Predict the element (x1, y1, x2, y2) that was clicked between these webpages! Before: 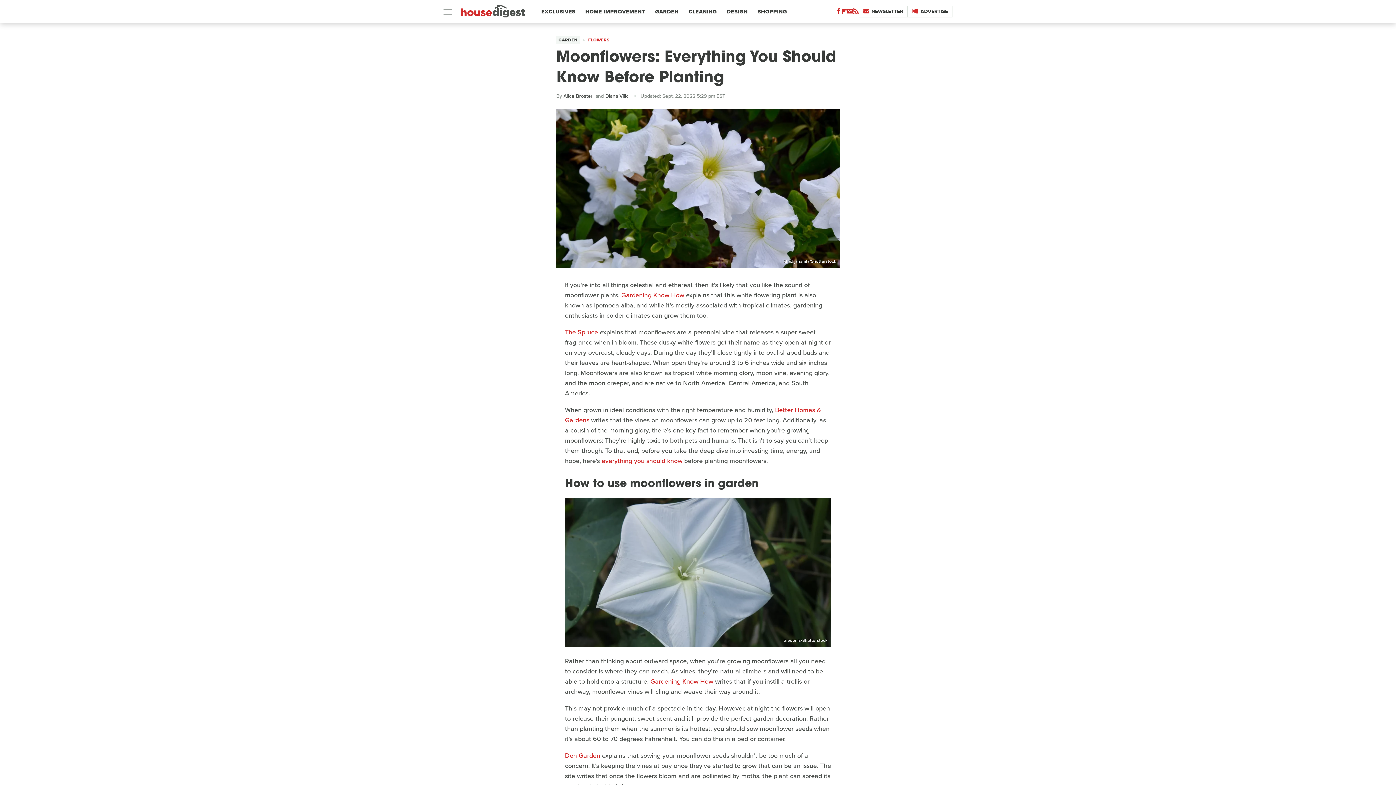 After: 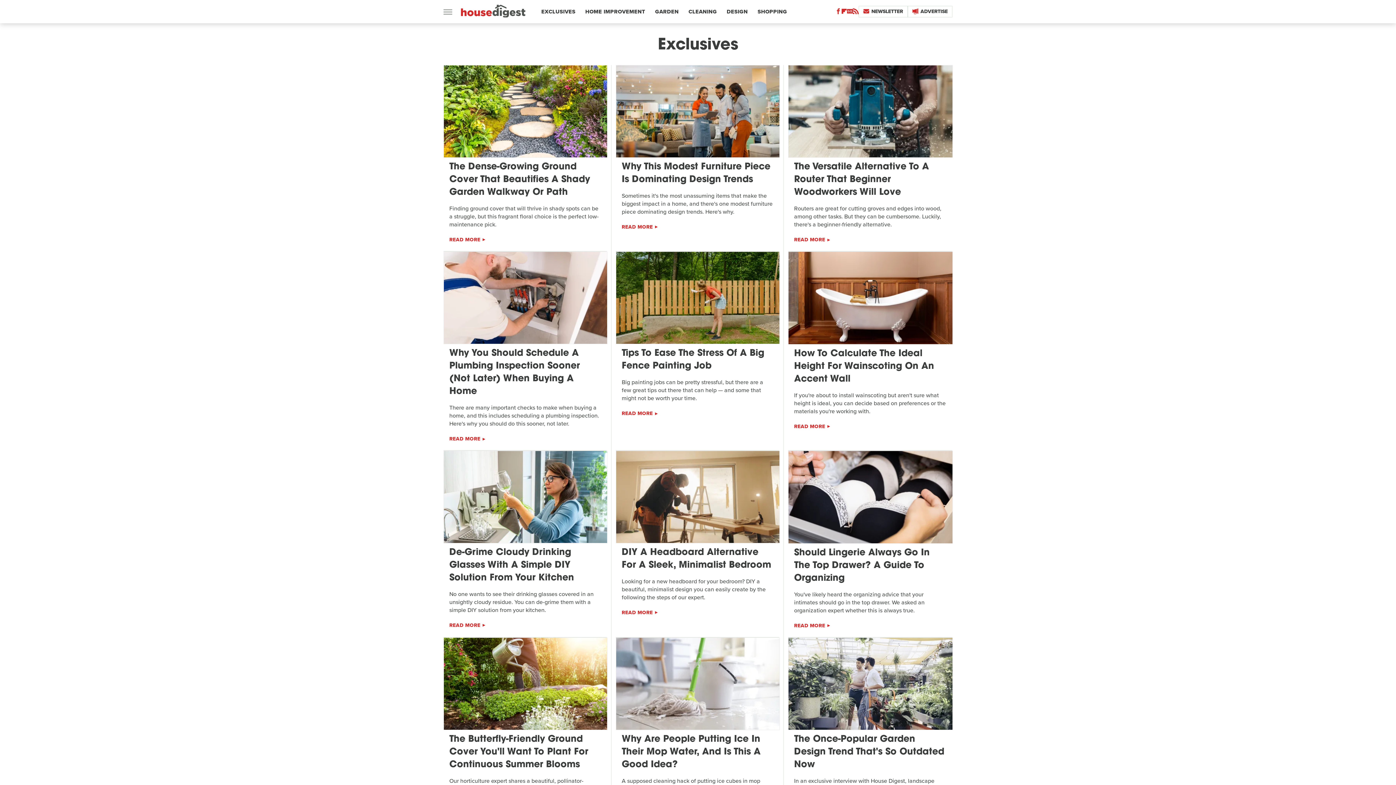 Action: bbox: (541, 0, 575, 23) label: EXCLUSIVES